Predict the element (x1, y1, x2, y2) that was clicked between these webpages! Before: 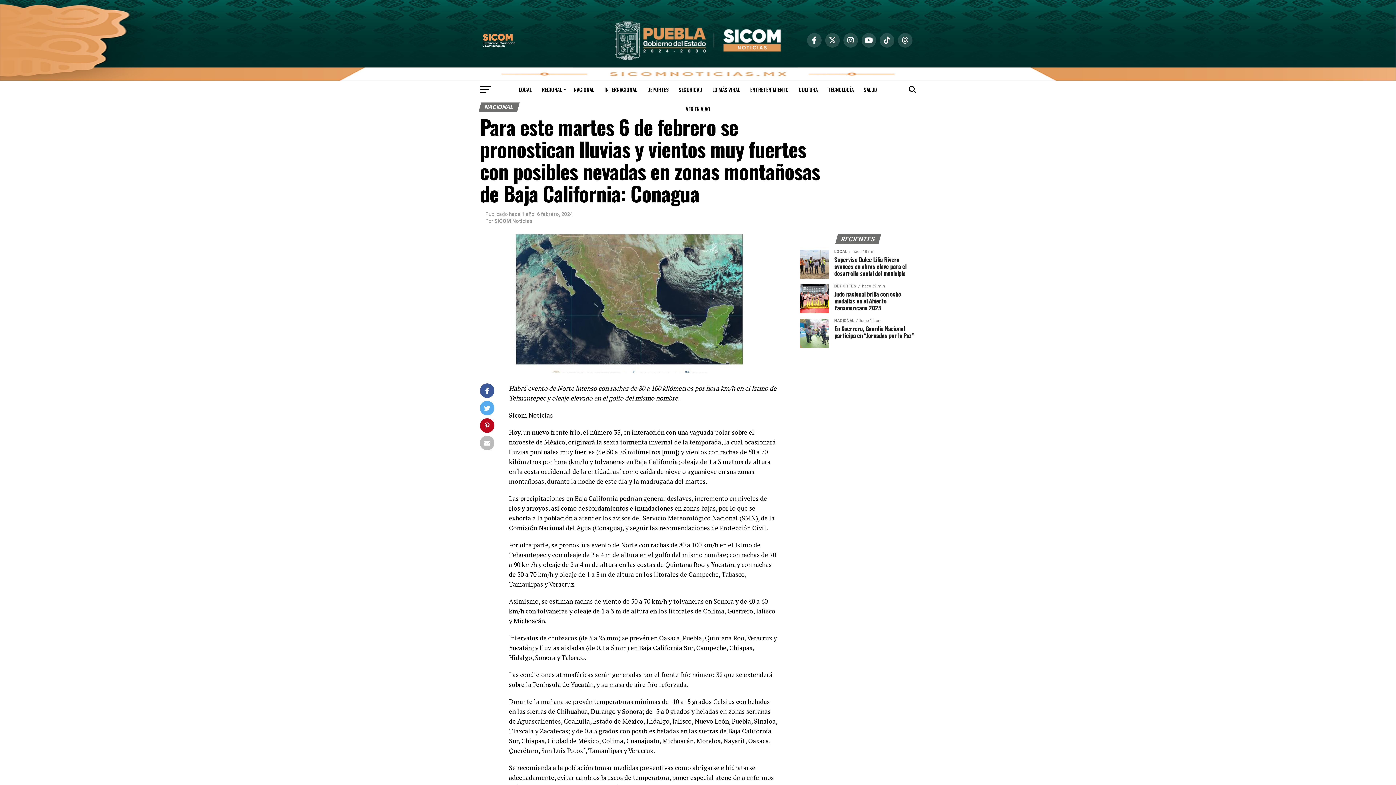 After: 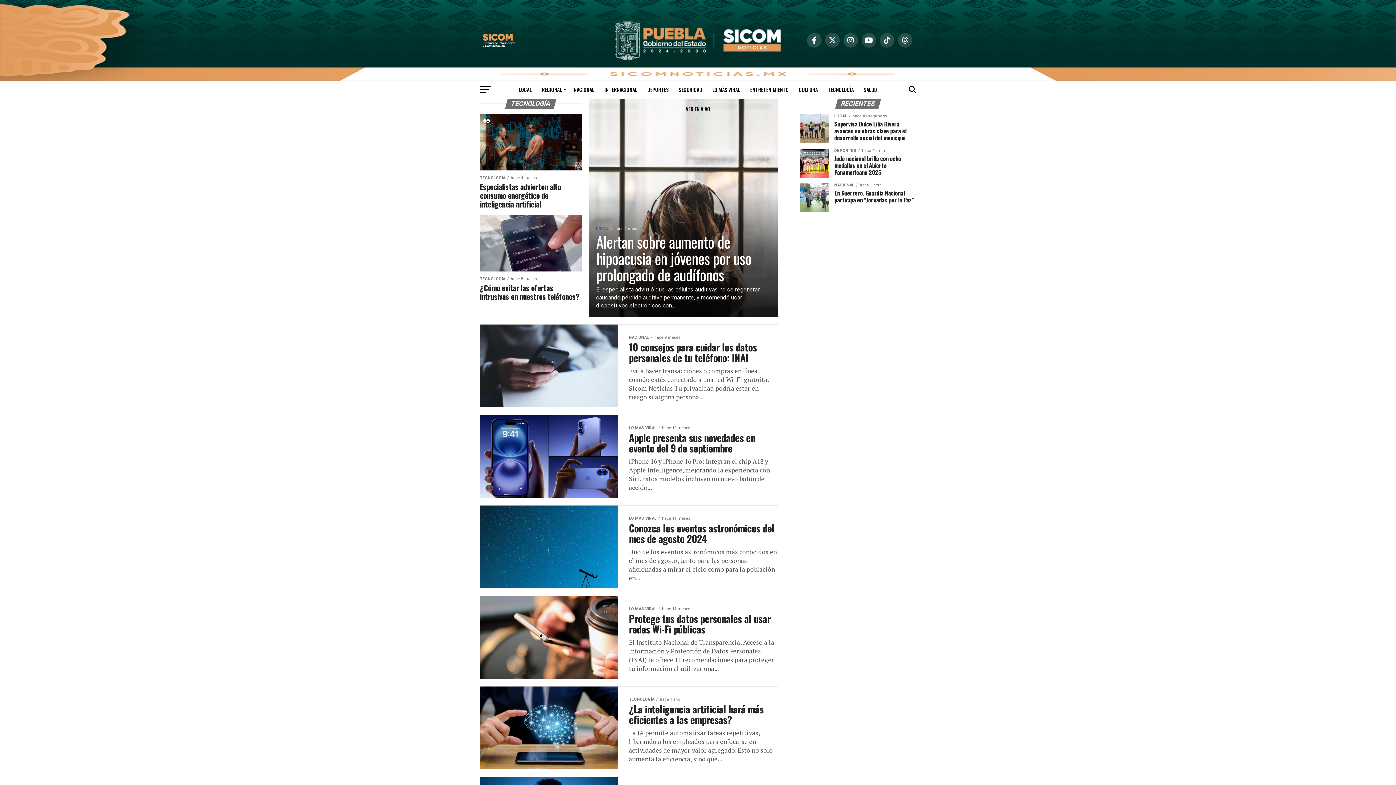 Action: bbox: (823, 80, 858, 98) label: TECNOLOGÍA